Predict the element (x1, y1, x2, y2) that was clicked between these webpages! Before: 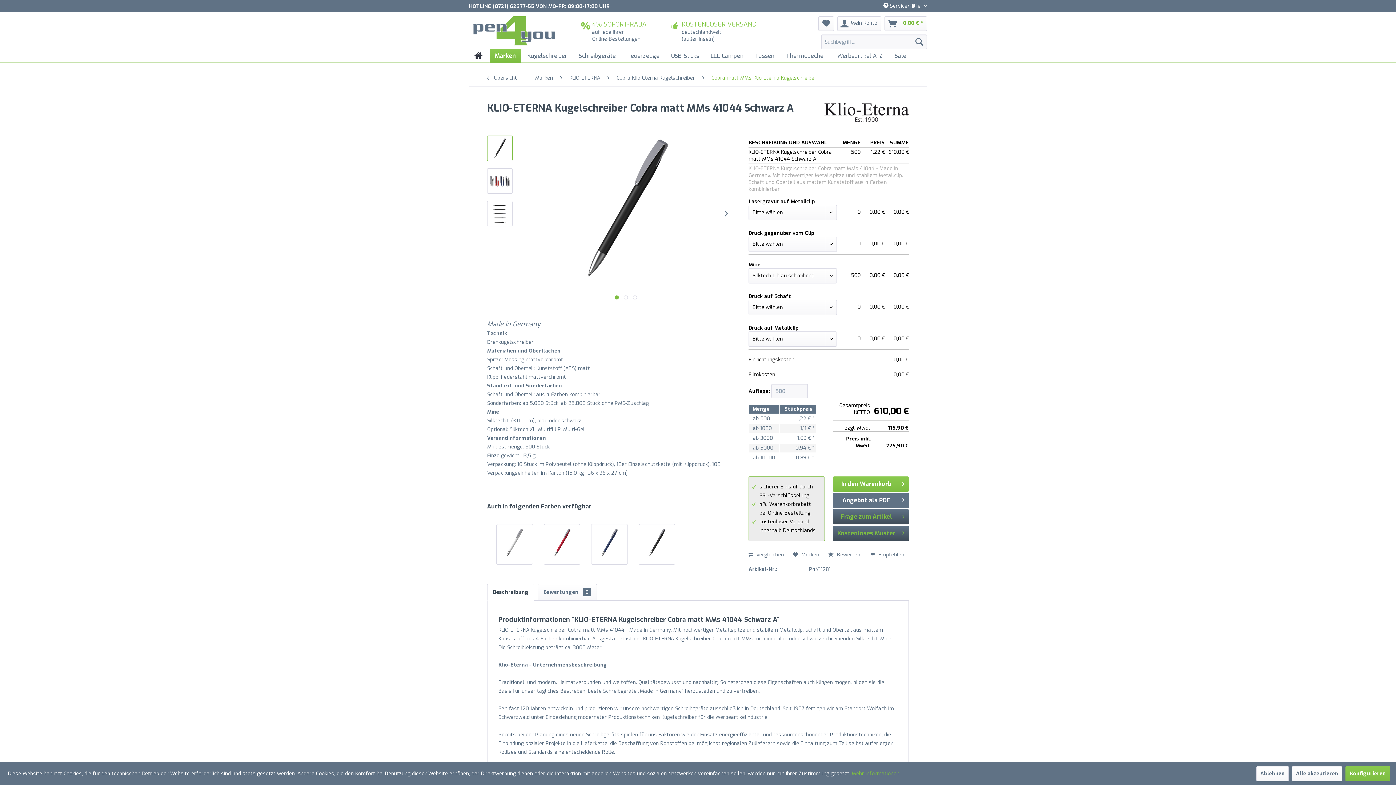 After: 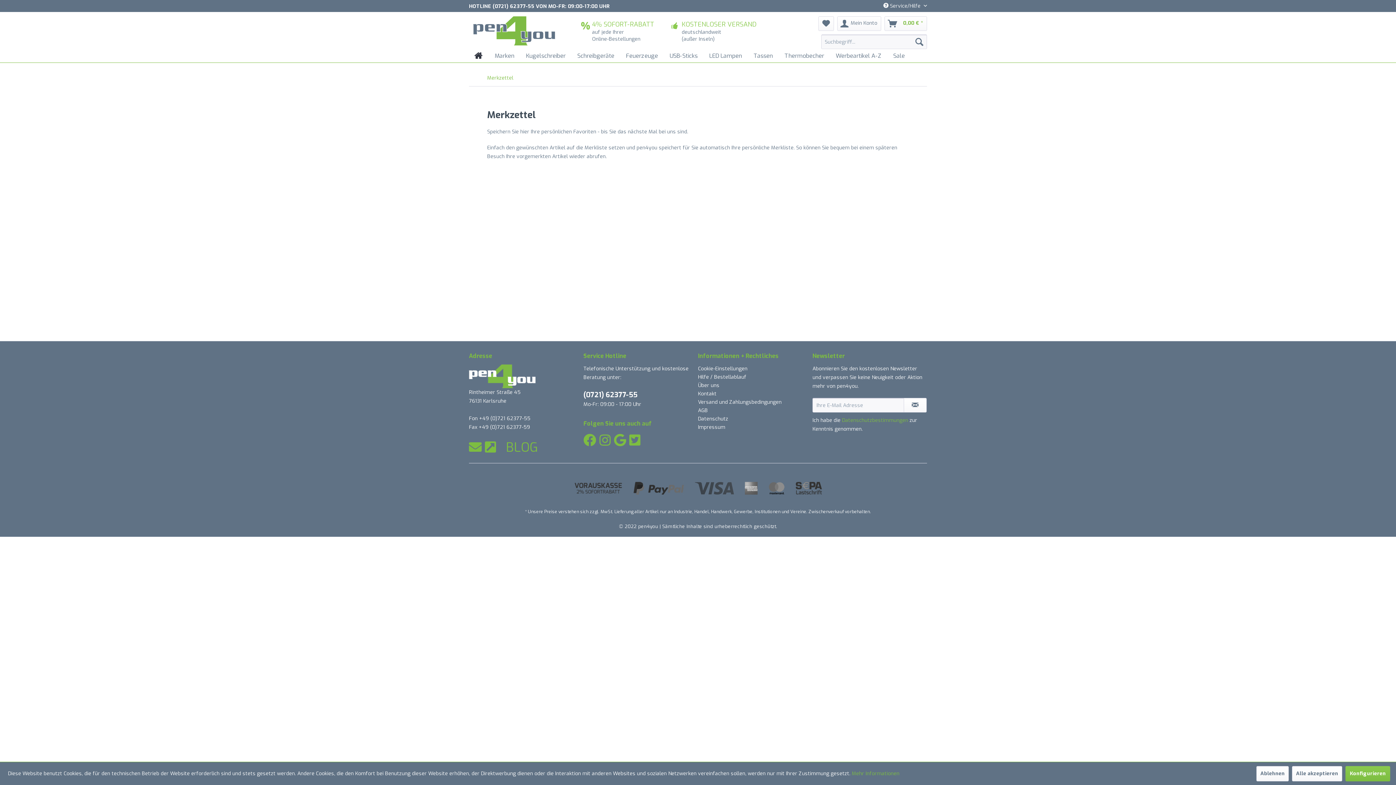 Action: bbox: (818, 16, 834, 30)